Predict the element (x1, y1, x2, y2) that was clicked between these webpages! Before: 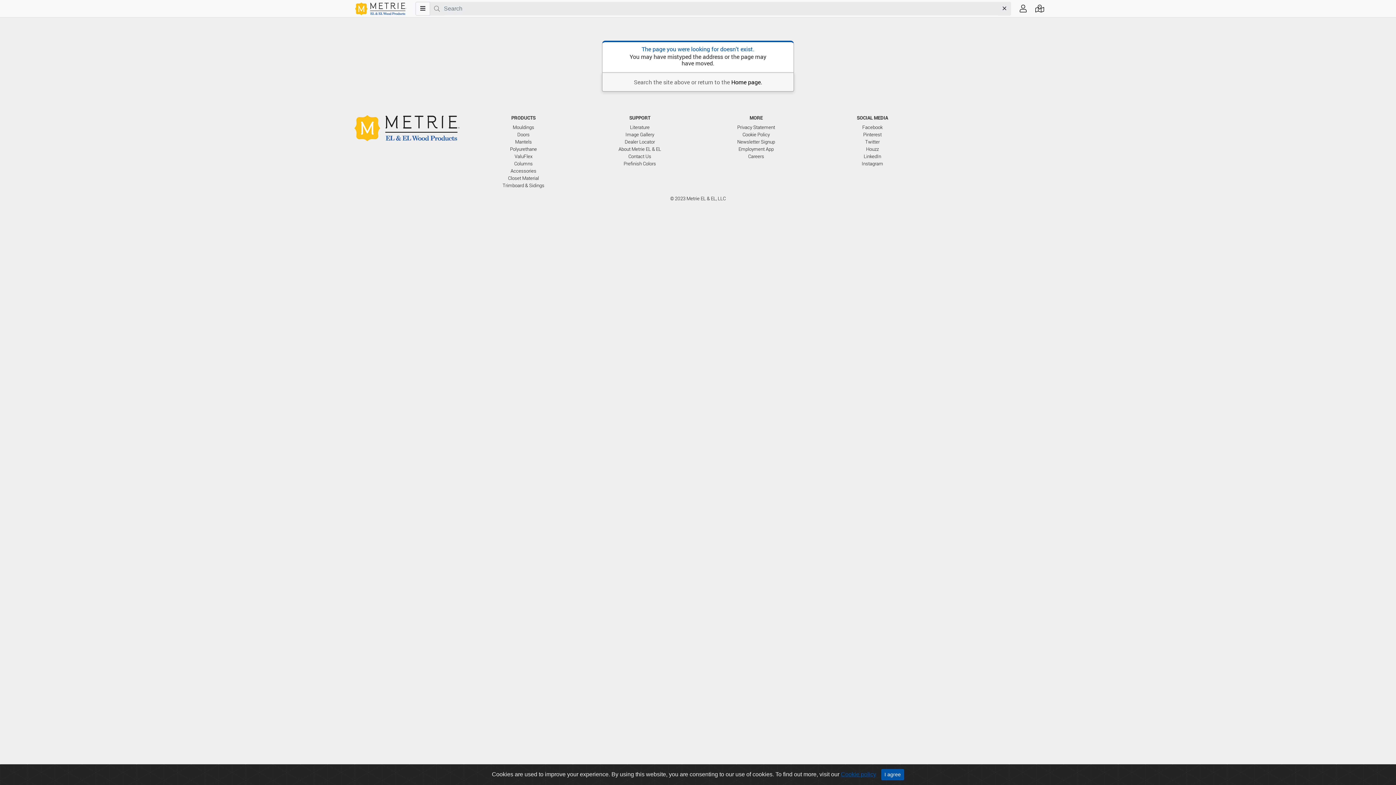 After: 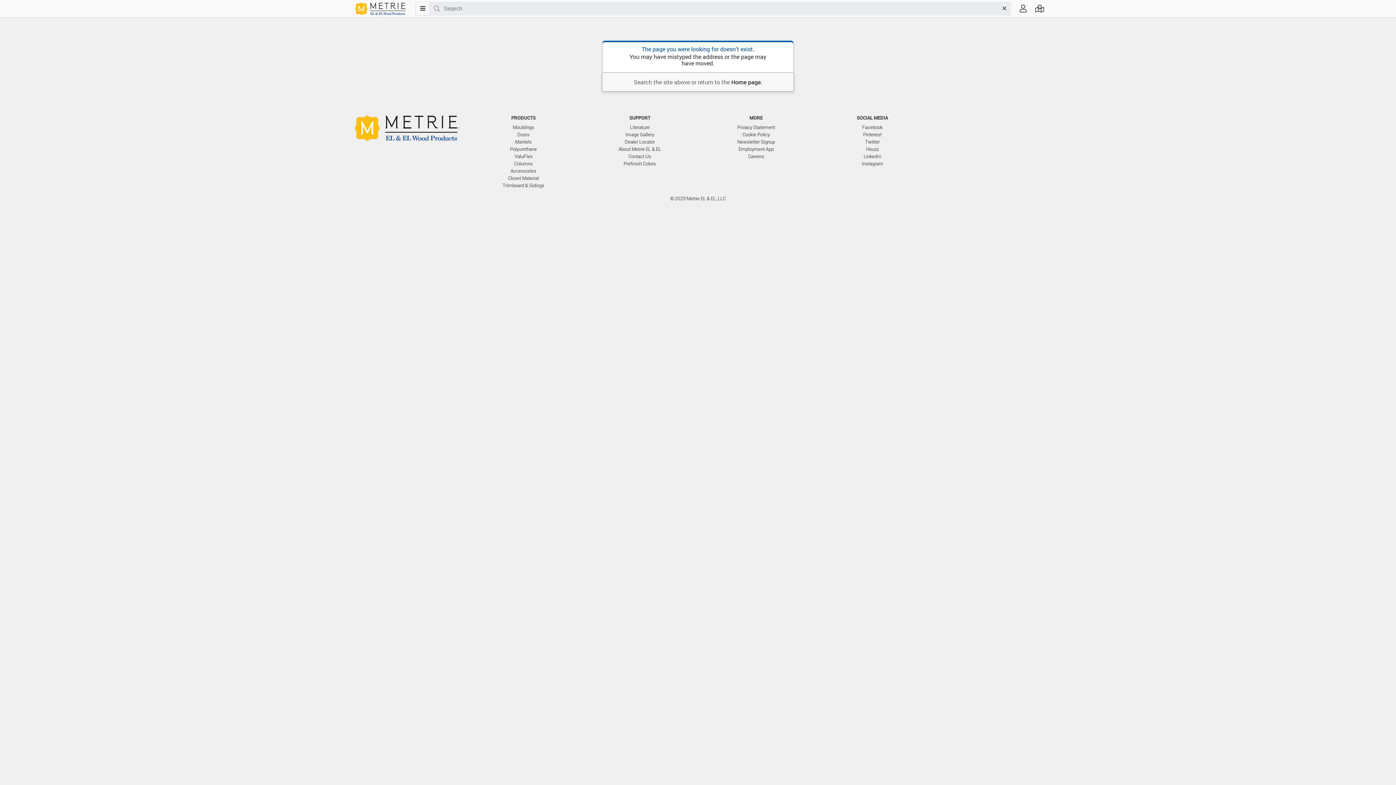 Action: bbox: (881, 769, 904, 780) label: Close